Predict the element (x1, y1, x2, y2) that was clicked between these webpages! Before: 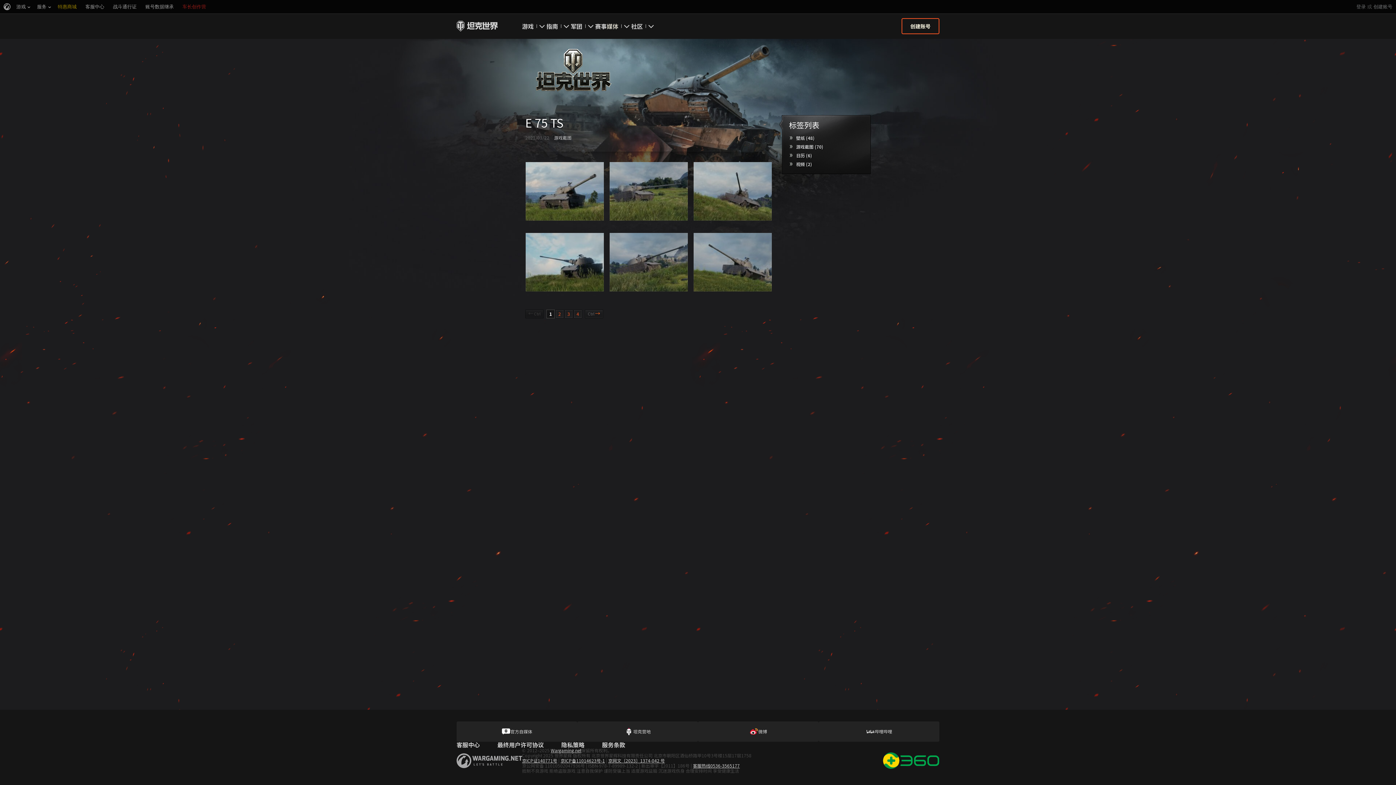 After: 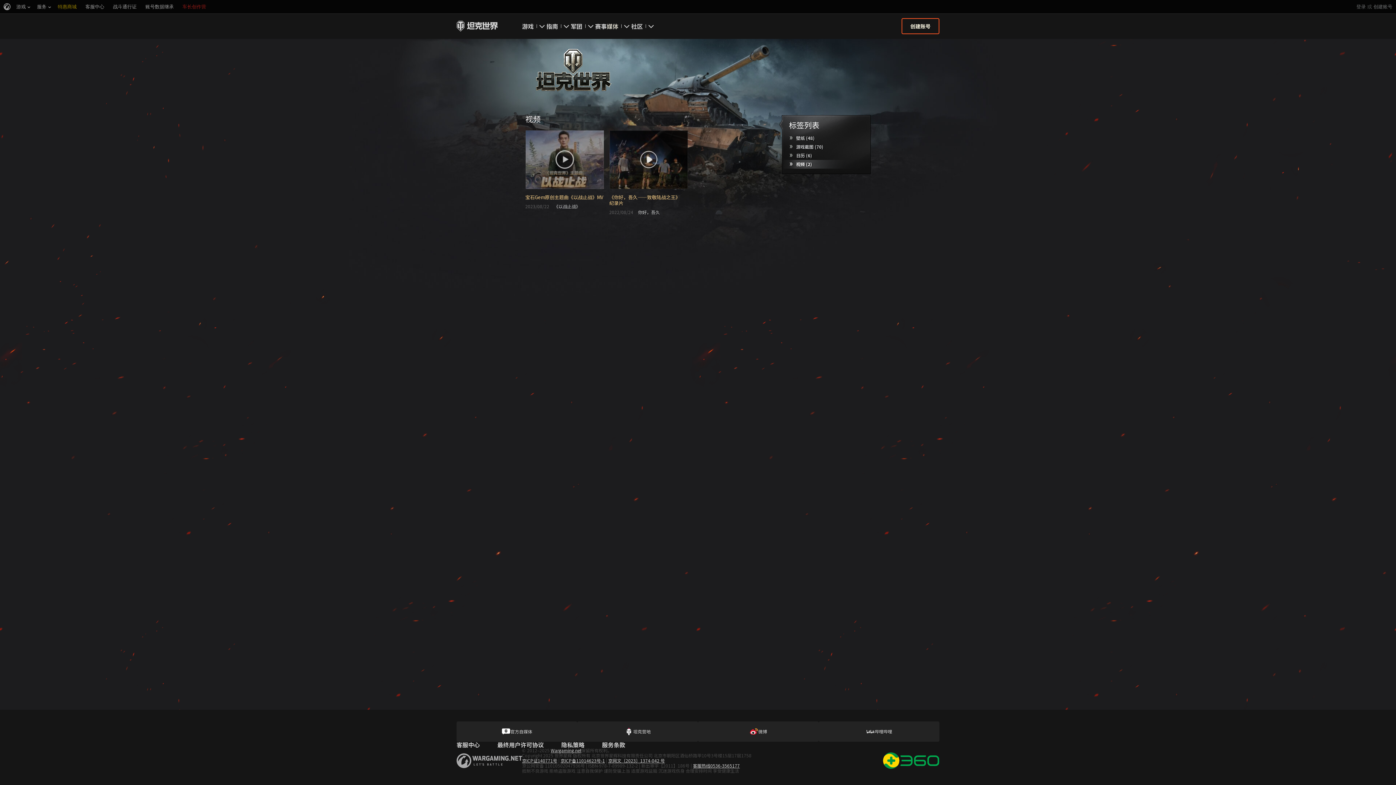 Action: label: 视频 (2) bbox: (789, 161, 869, 167)